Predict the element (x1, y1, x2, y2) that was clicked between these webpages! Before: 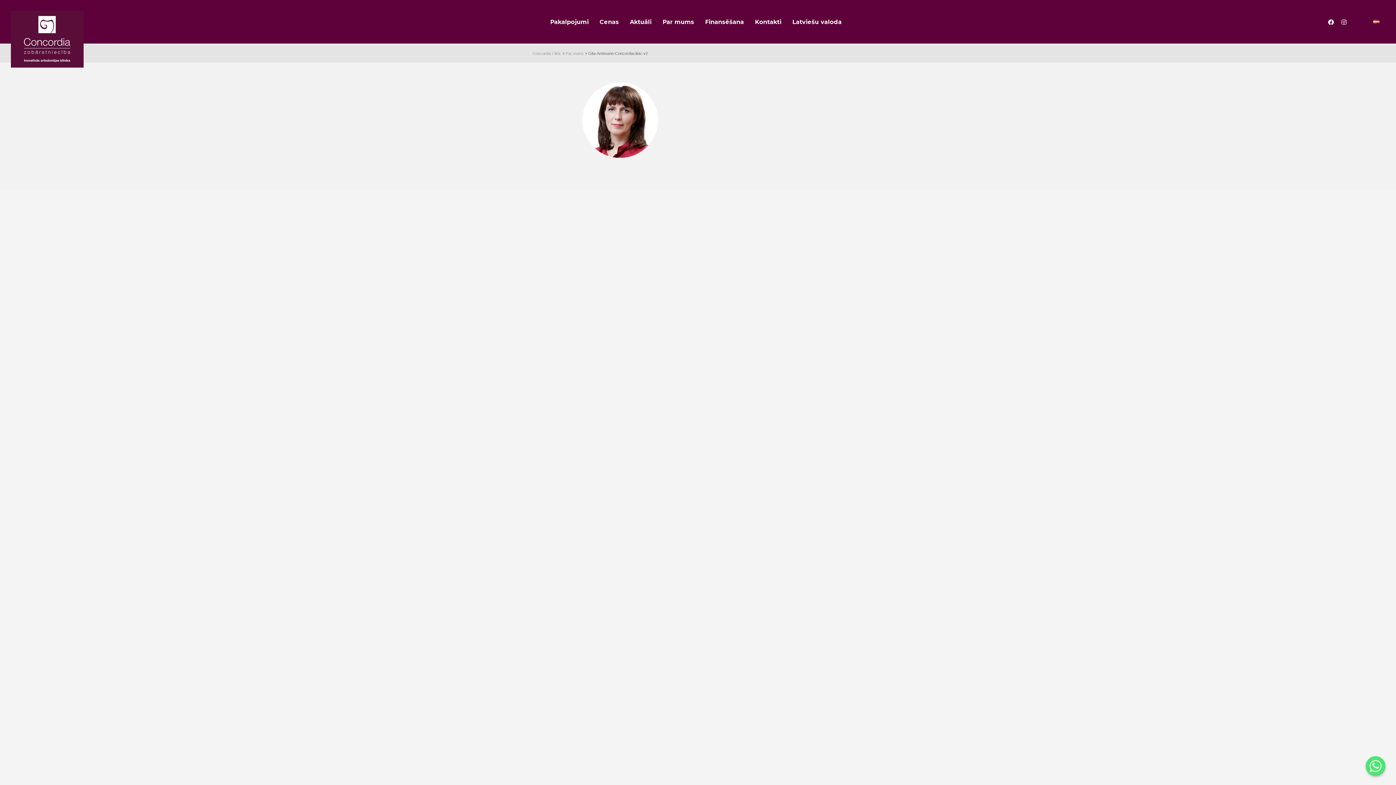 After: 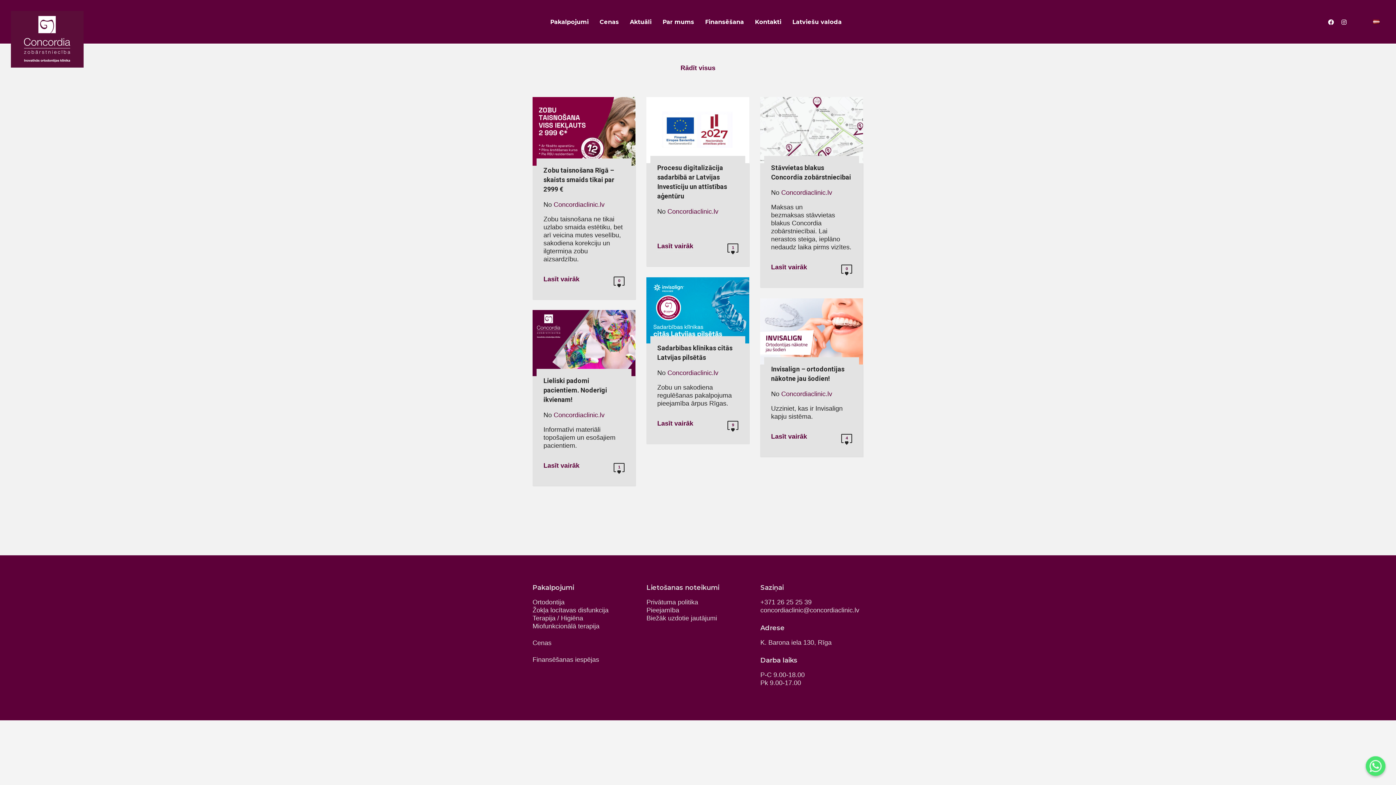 Action: label: Aktuāli bbox: (624, 0, 657, 44)